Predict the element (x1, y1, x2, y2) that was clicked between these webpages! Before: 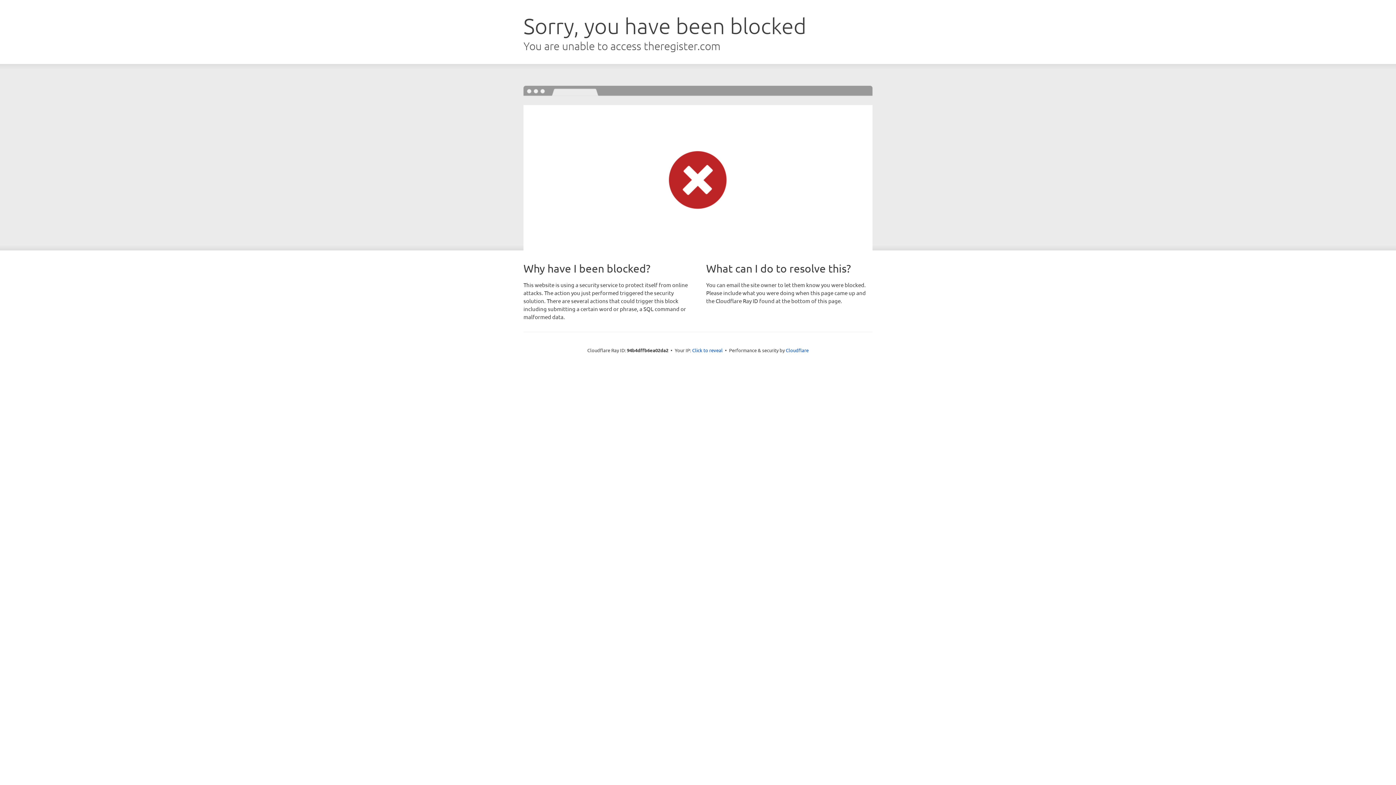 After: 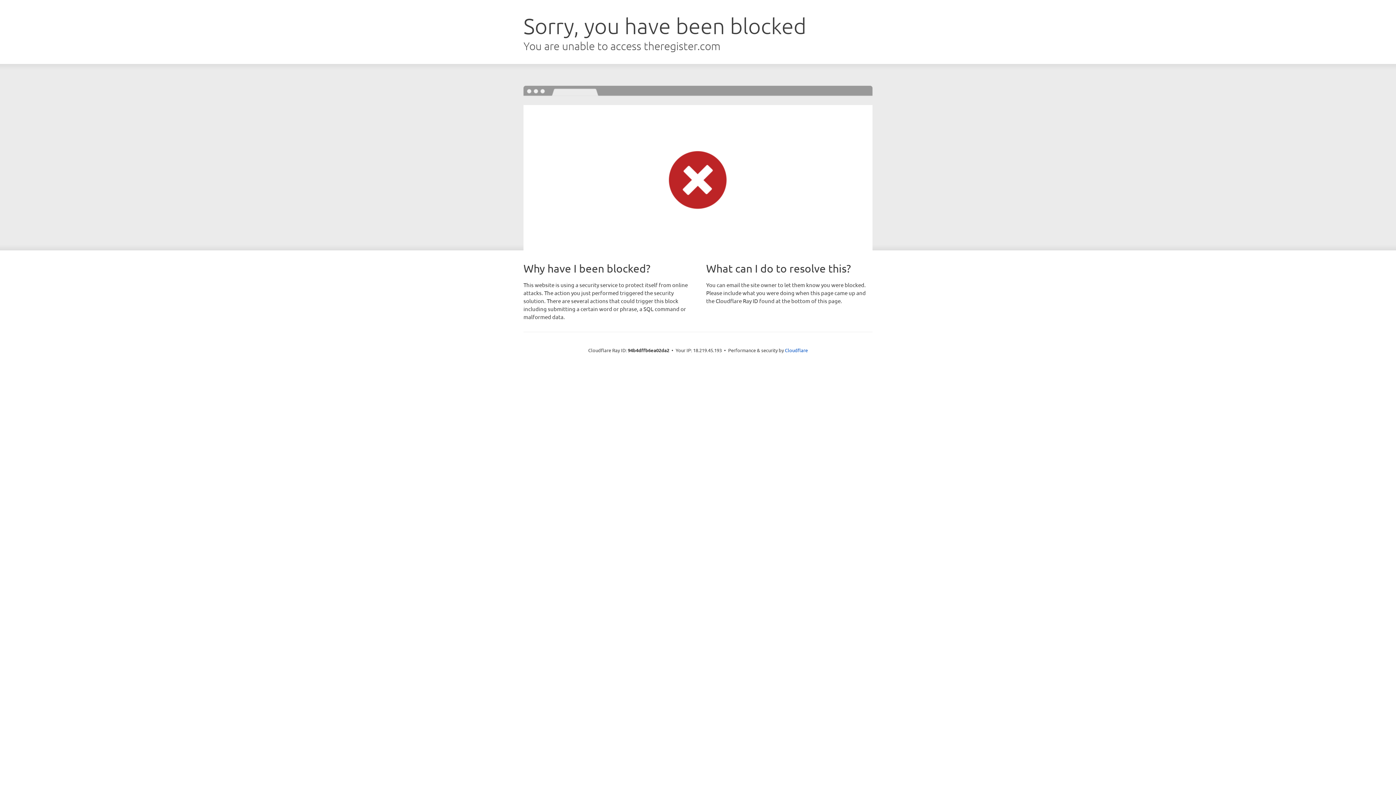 Action: label: Click to reveal bbox: (692, 346, 722, 353)